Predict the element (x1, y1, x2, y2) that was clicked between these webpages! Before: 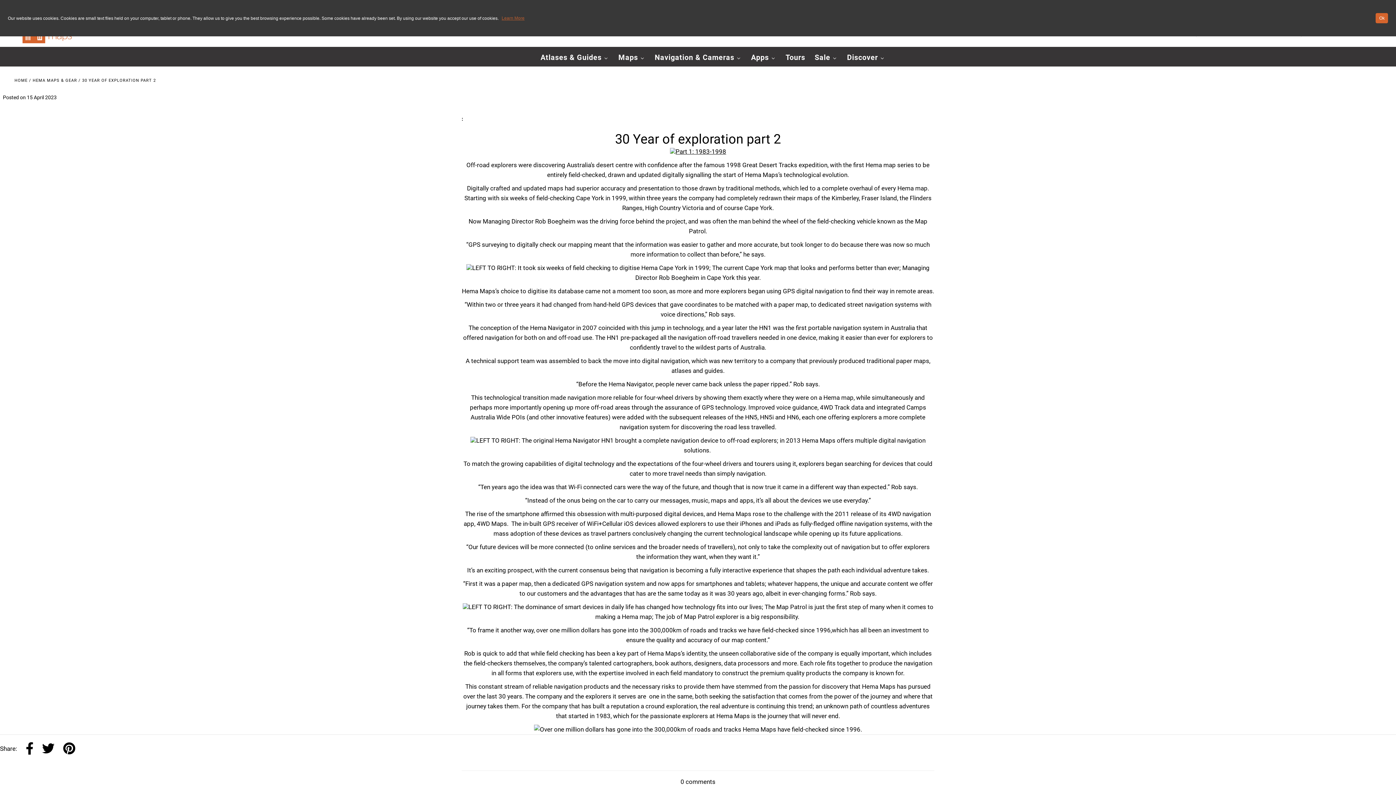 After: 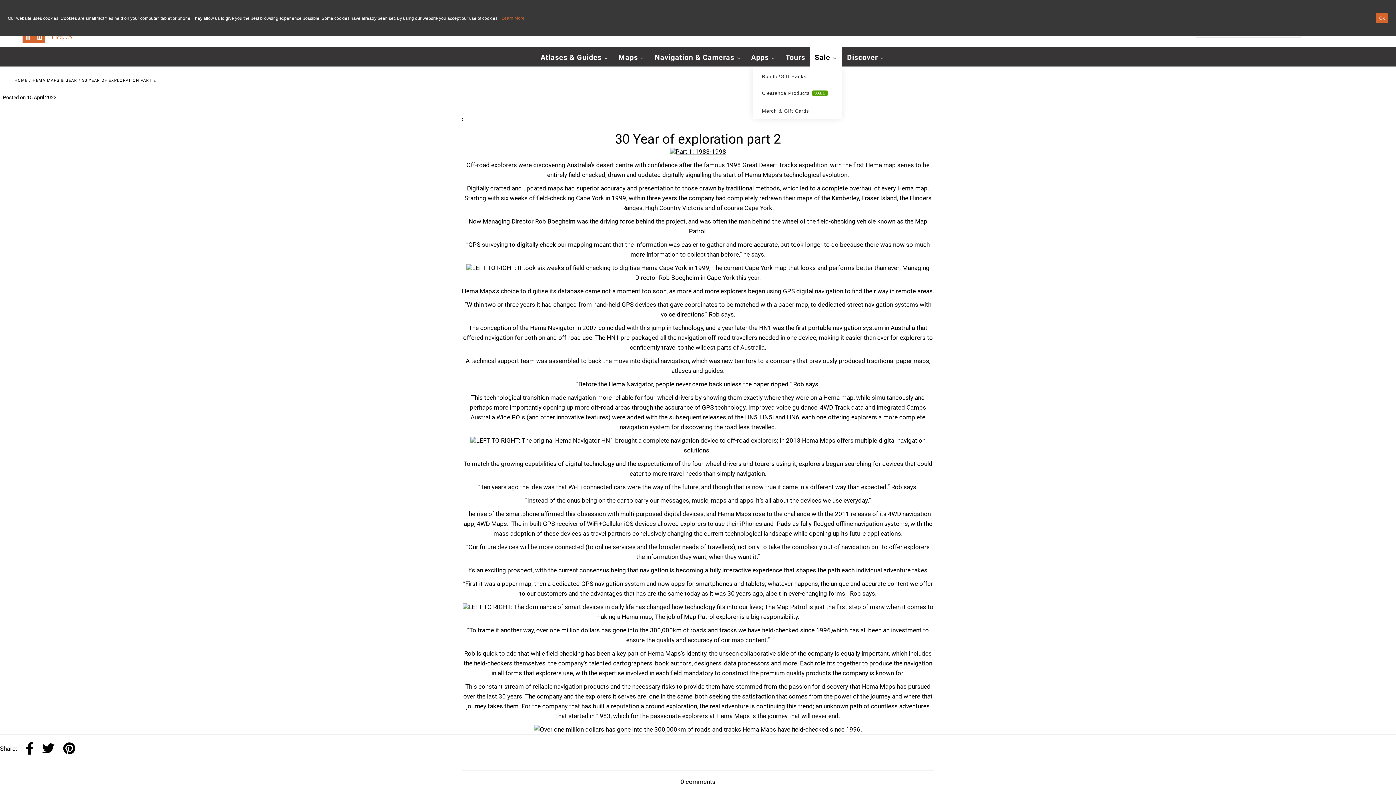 Action: label: Sale bbox: (809, 46, 842, 67)